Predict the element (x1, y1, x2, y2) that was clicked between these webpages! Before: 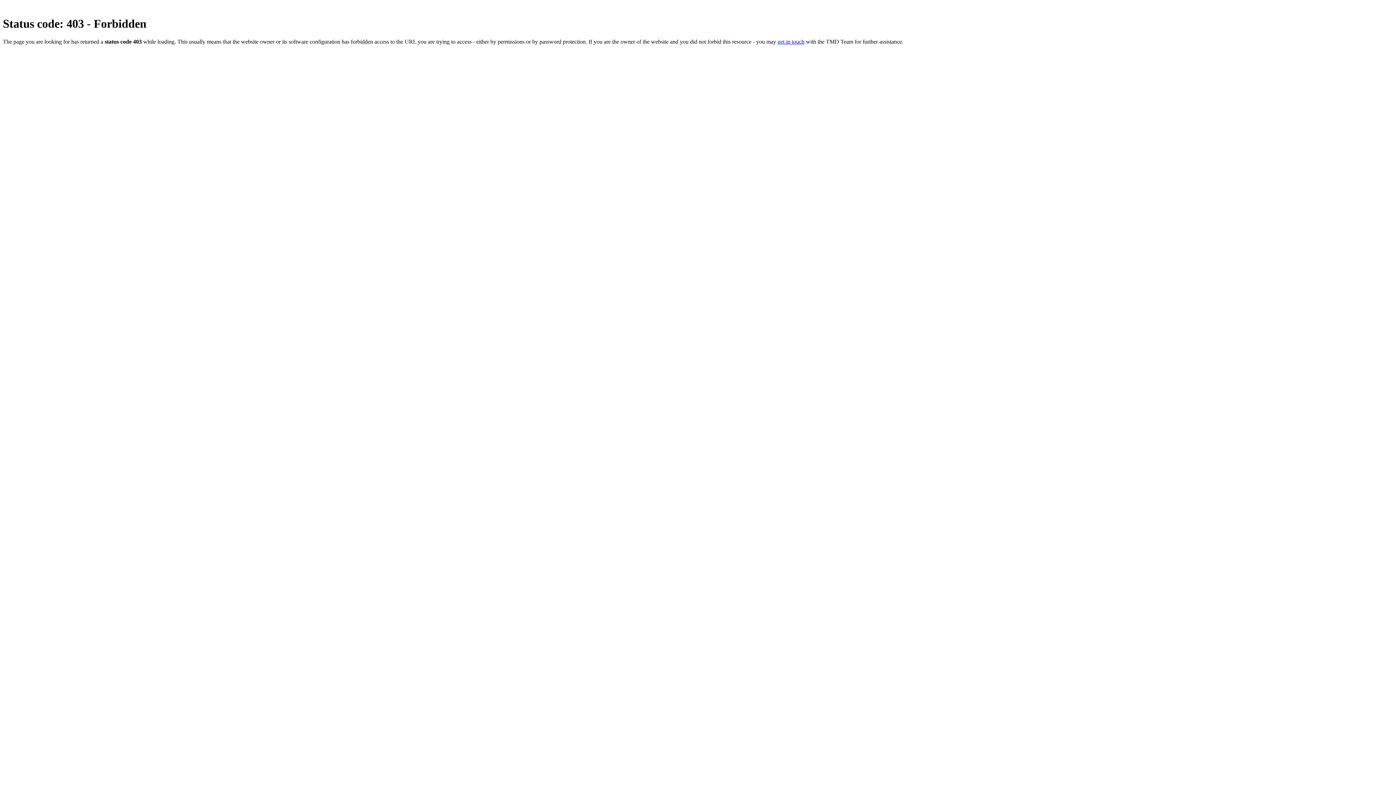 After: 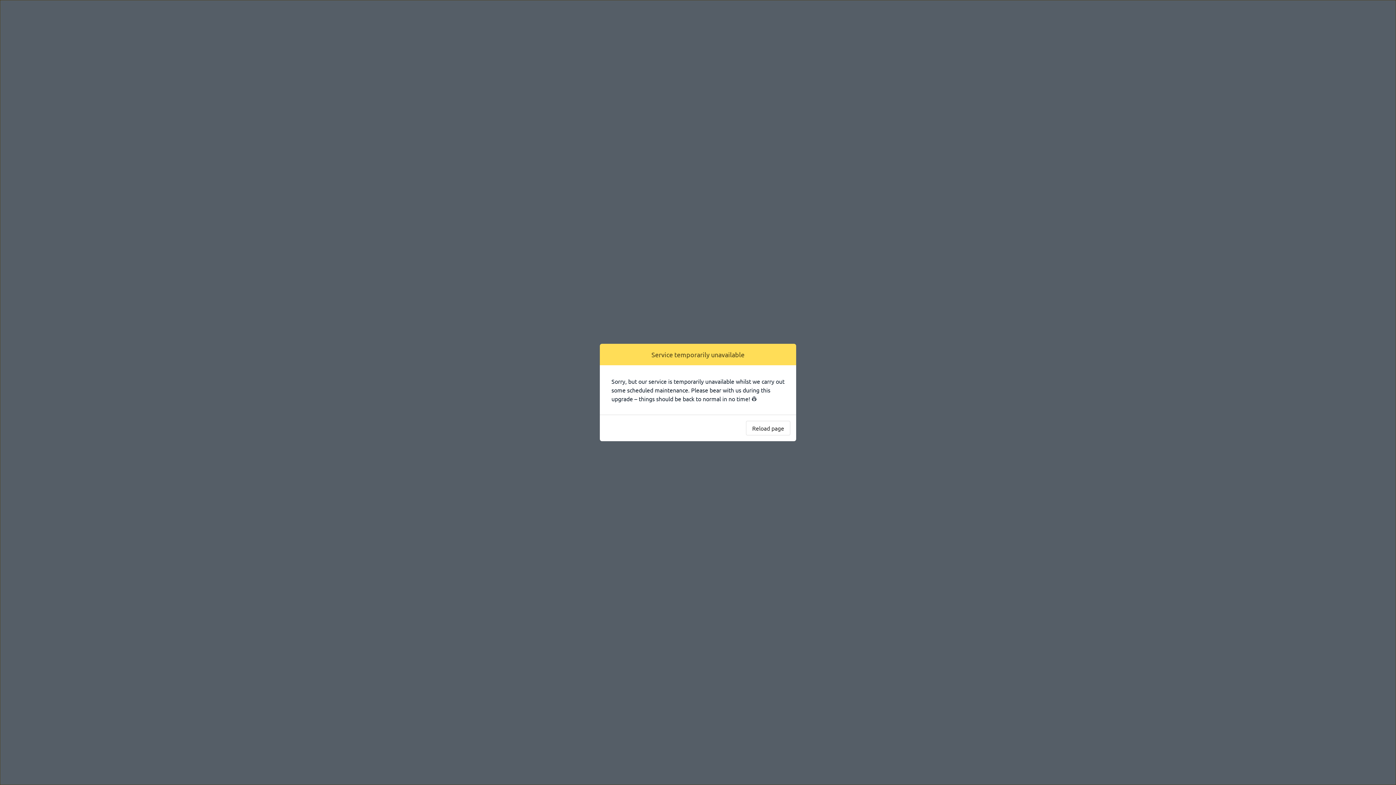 Action: label: get in touch bbox: (777, 38, 804, 44)